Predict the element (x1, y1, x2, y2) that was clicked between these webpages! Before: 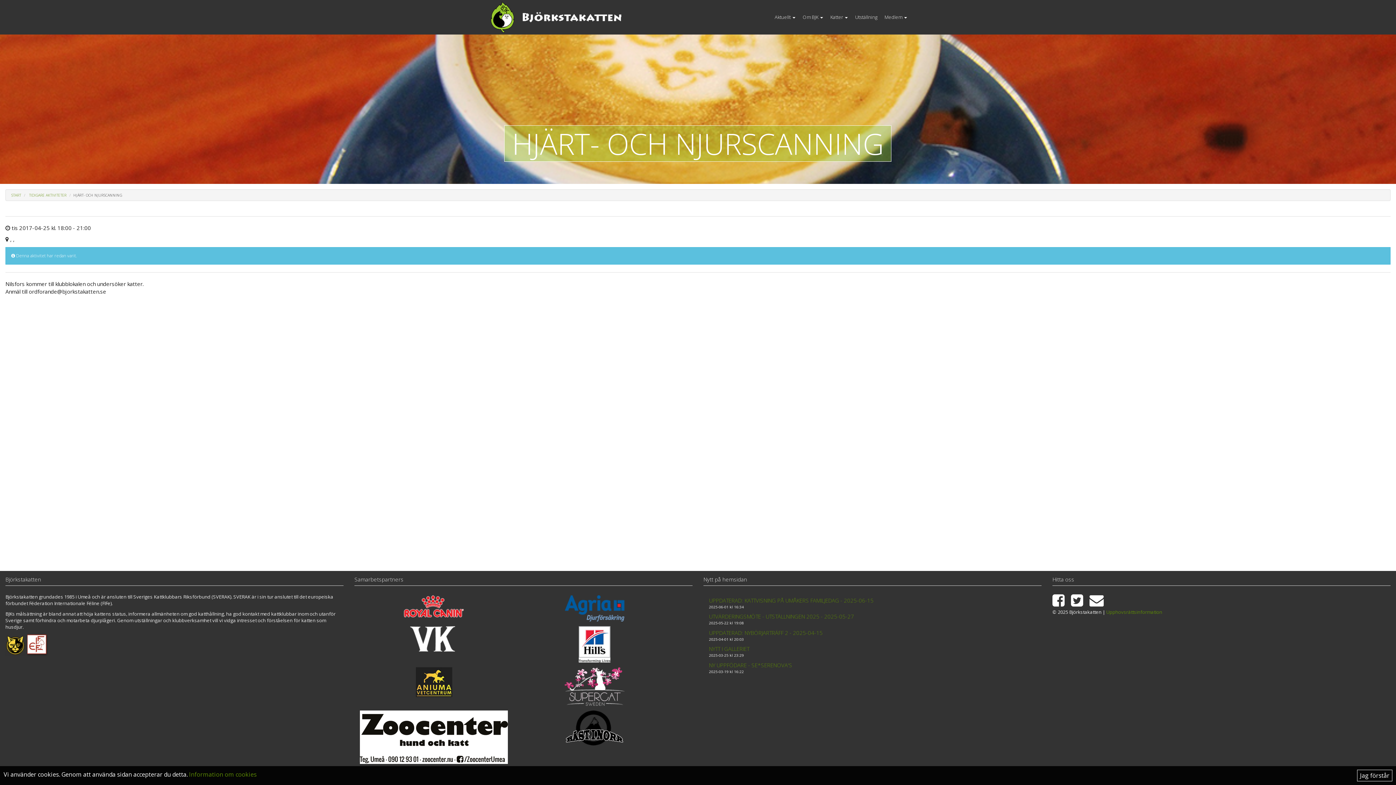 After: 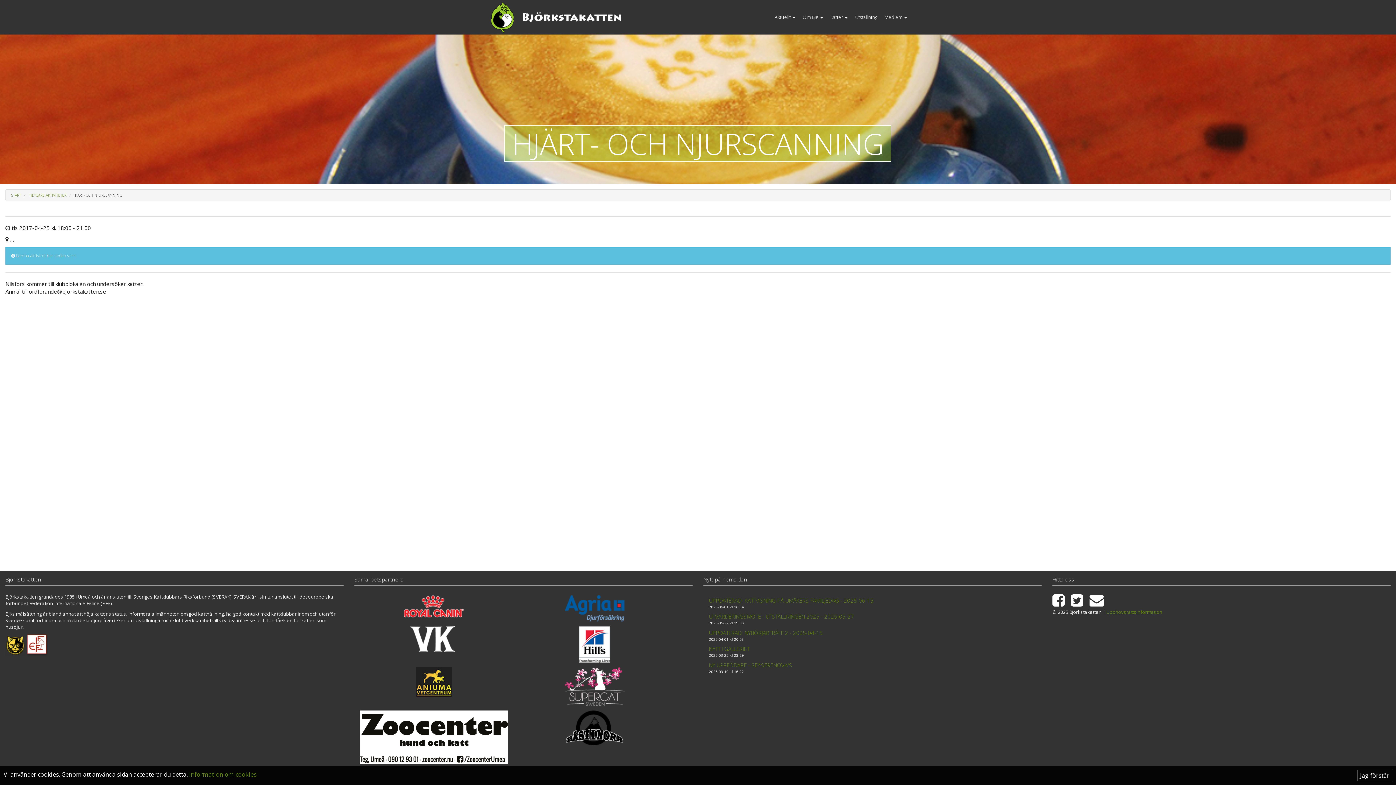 Action: bbox: (520, 626, 668, 662)